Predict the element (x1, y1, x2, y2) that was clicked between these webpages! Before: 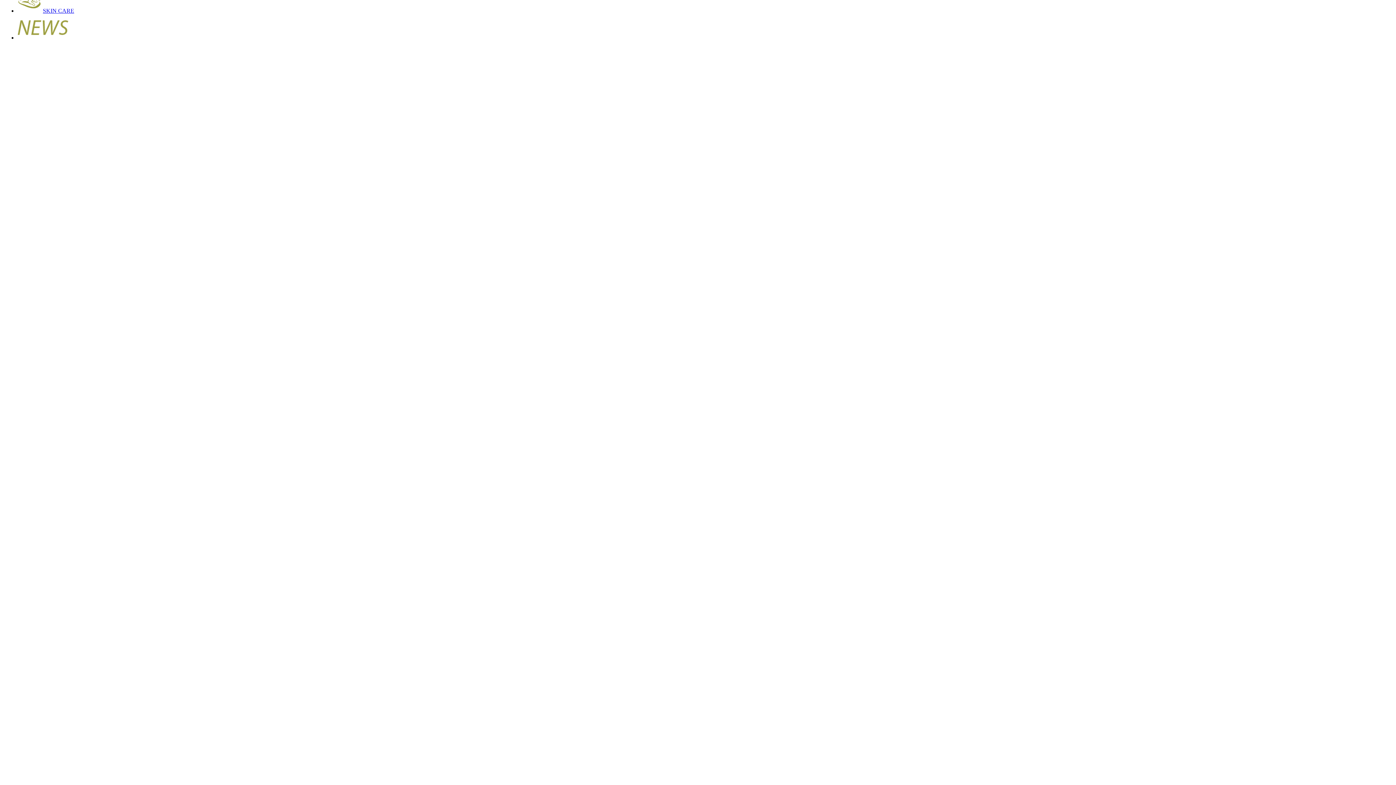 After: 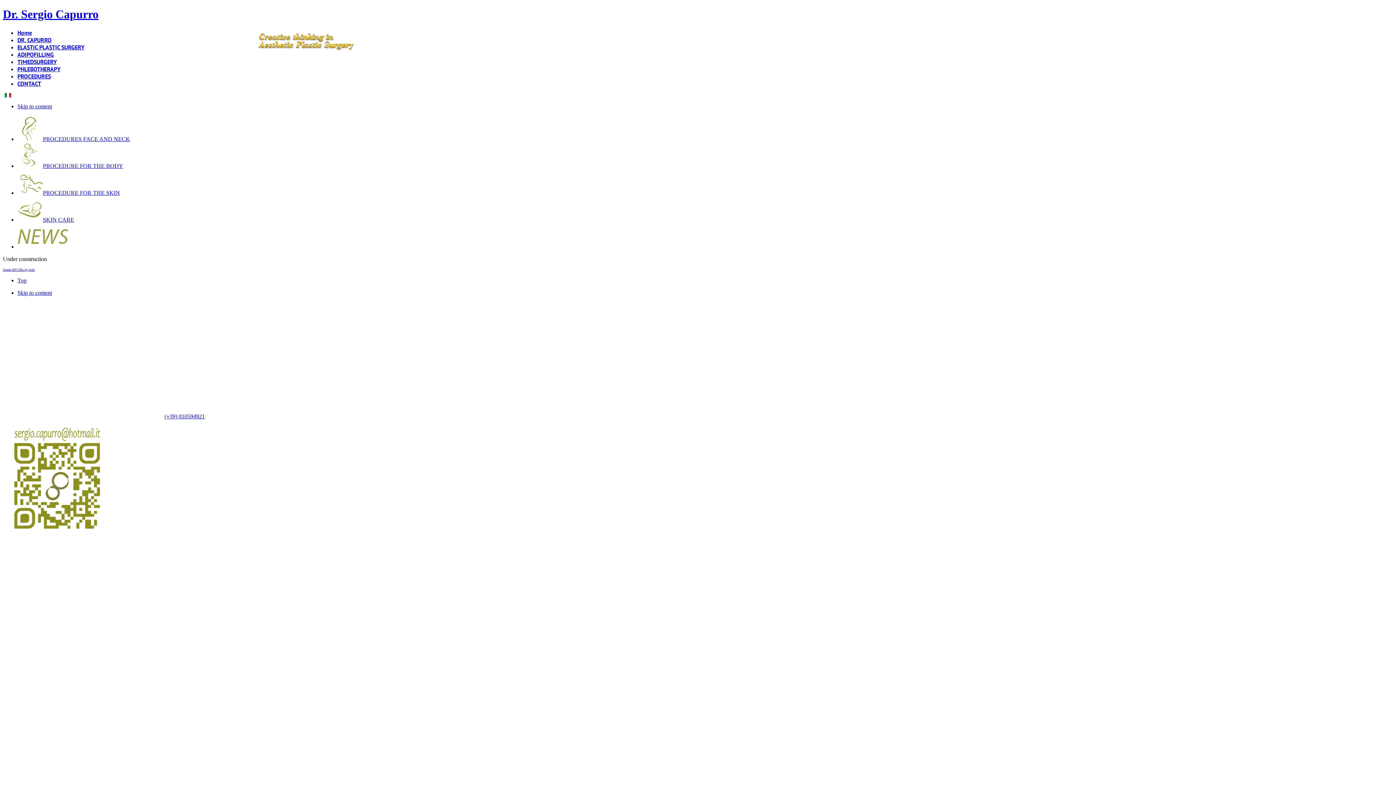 Action: label: SKIN CARE bbox: (17, 7, 74, 13)